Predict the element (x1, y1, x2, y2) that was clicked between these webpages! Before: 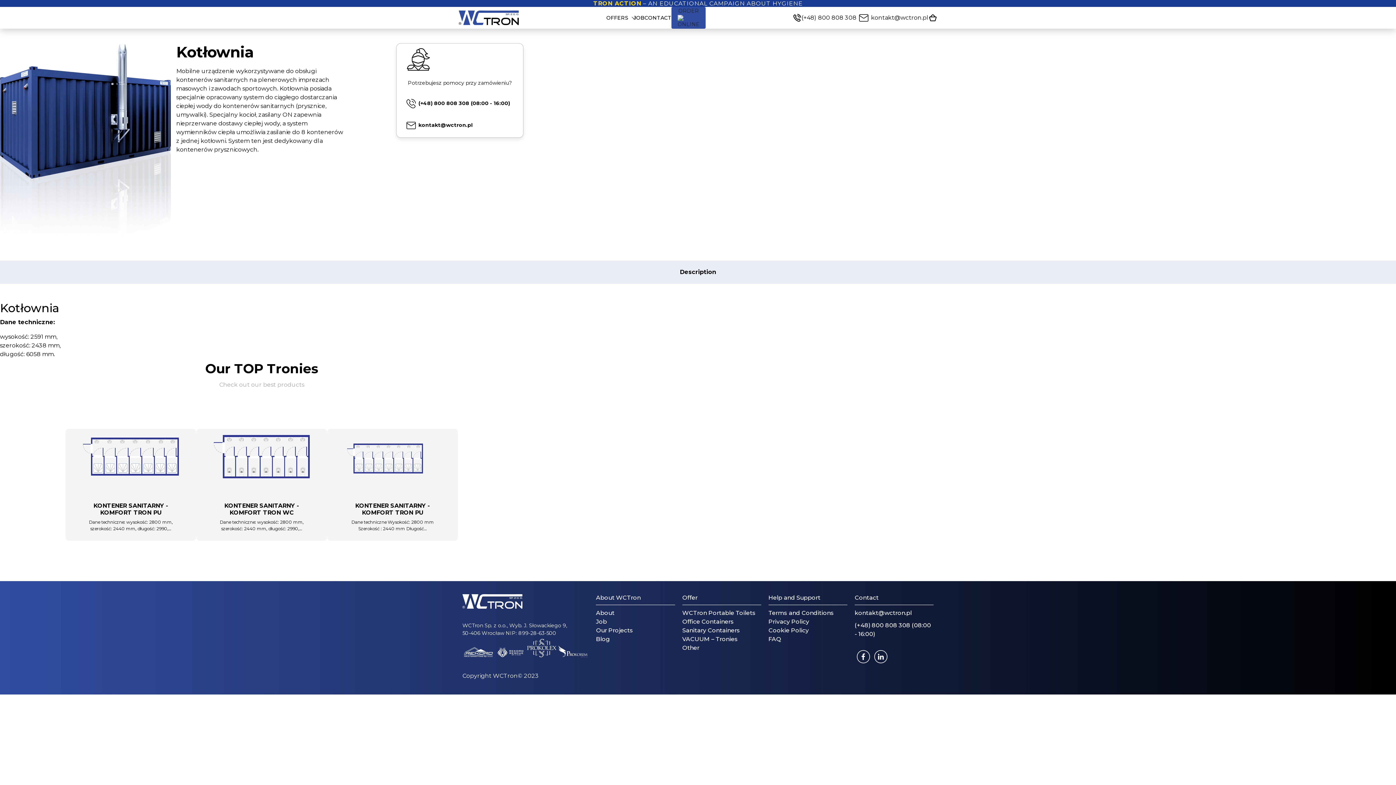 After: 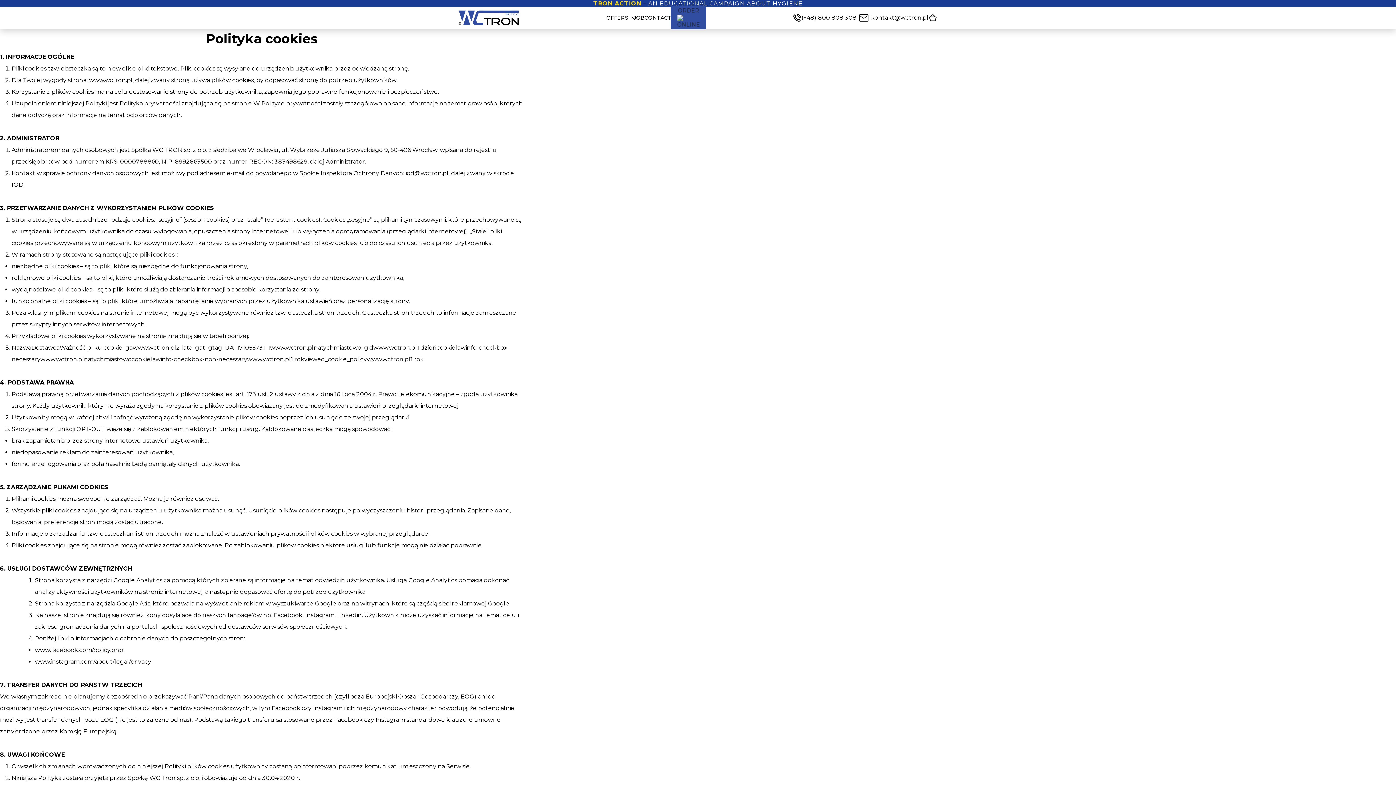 Action: bbox: (768, 627, 808, 634) label: Cookie Policy